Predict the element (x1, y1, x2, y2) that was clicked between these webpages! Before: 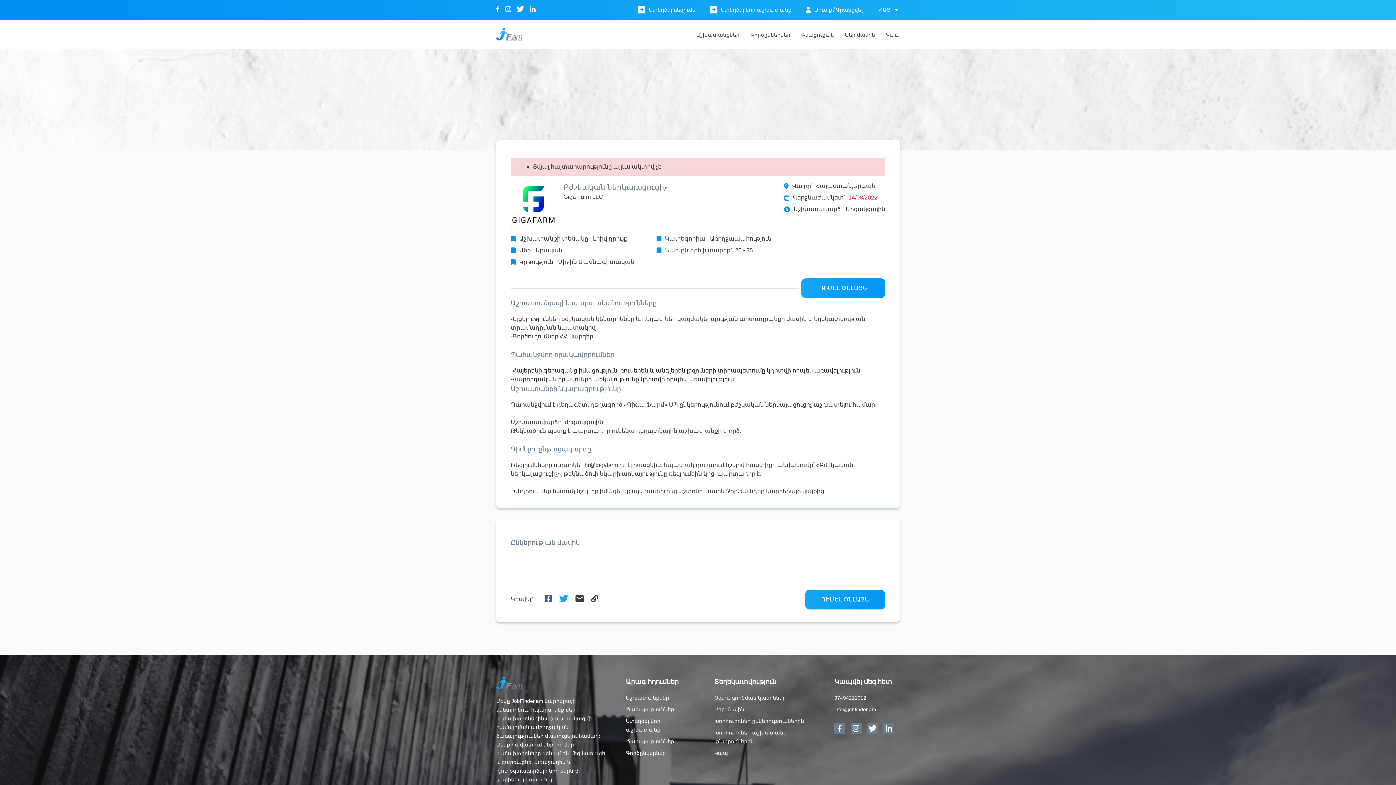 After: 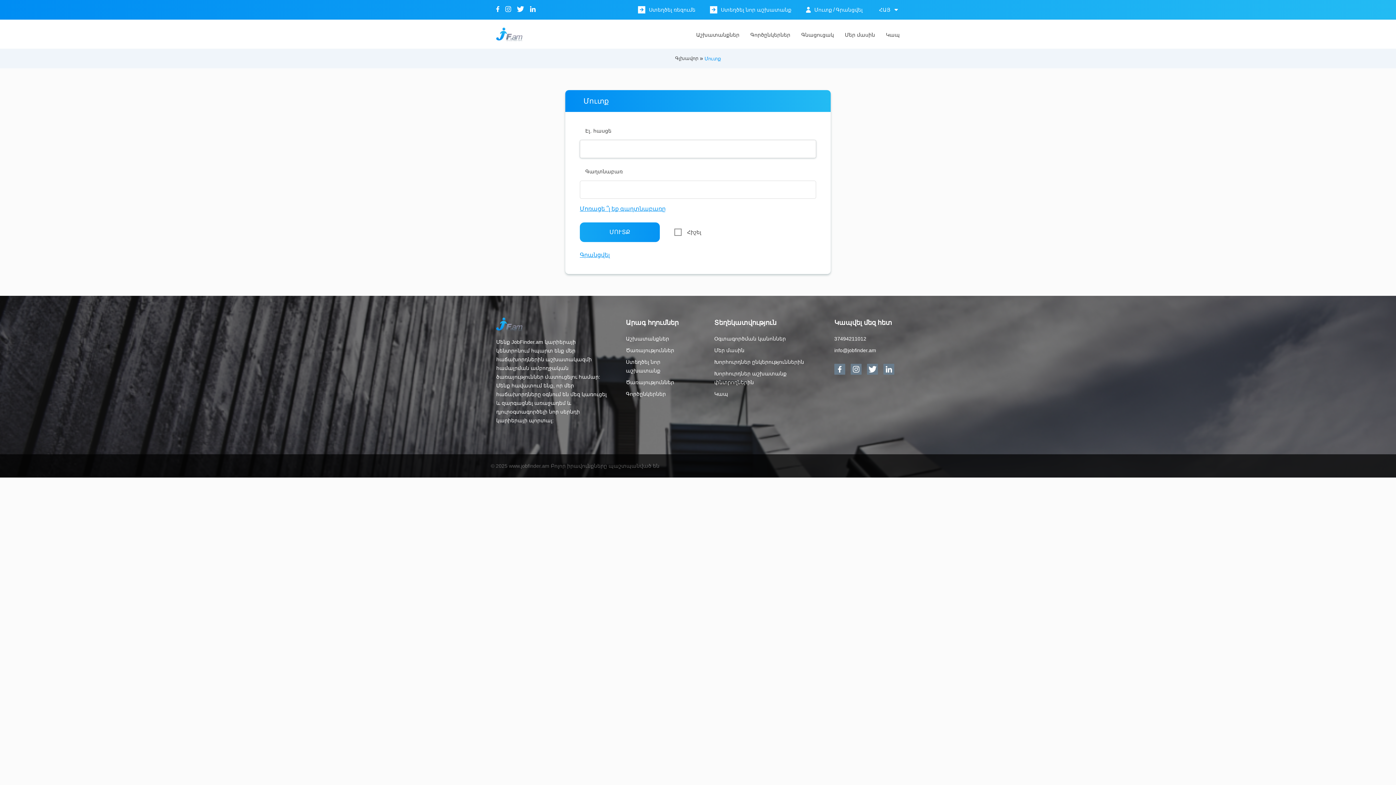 Action: label: Ստեղծել նոր աշխատանք bbox: (710, 5, 791, 14)